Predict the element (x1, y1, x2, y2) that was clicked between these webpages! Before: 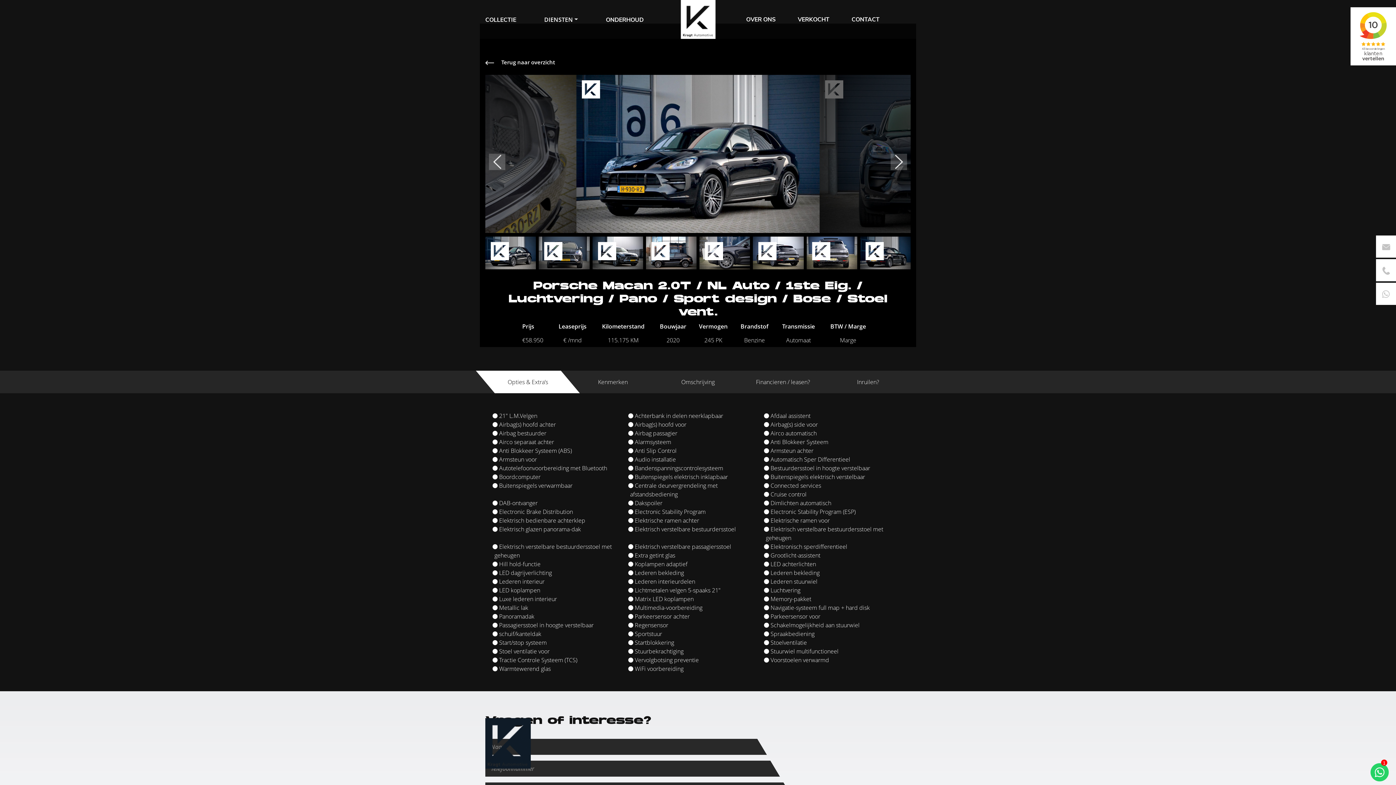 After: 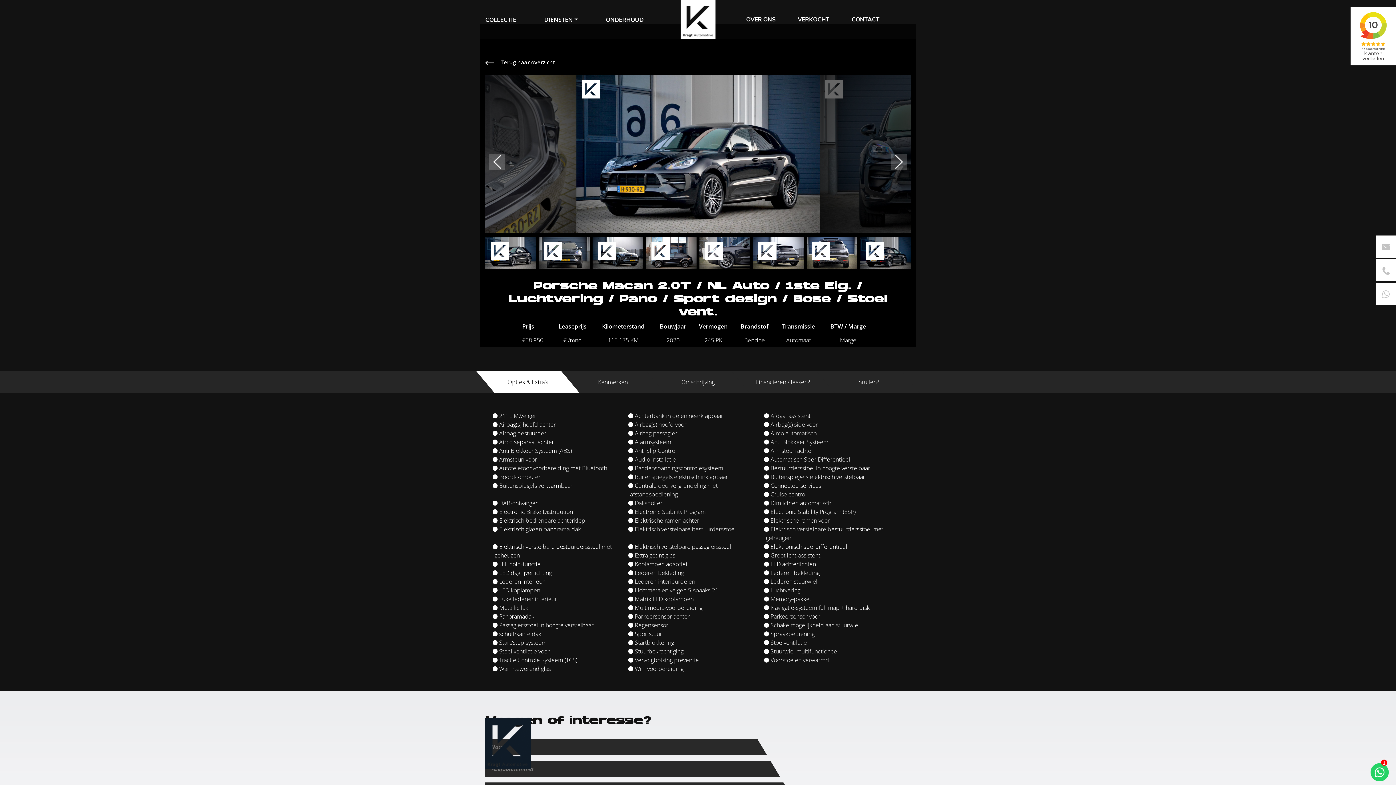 Action: label: Opties & Extra’s bbox: (485, 377, 570, 386)